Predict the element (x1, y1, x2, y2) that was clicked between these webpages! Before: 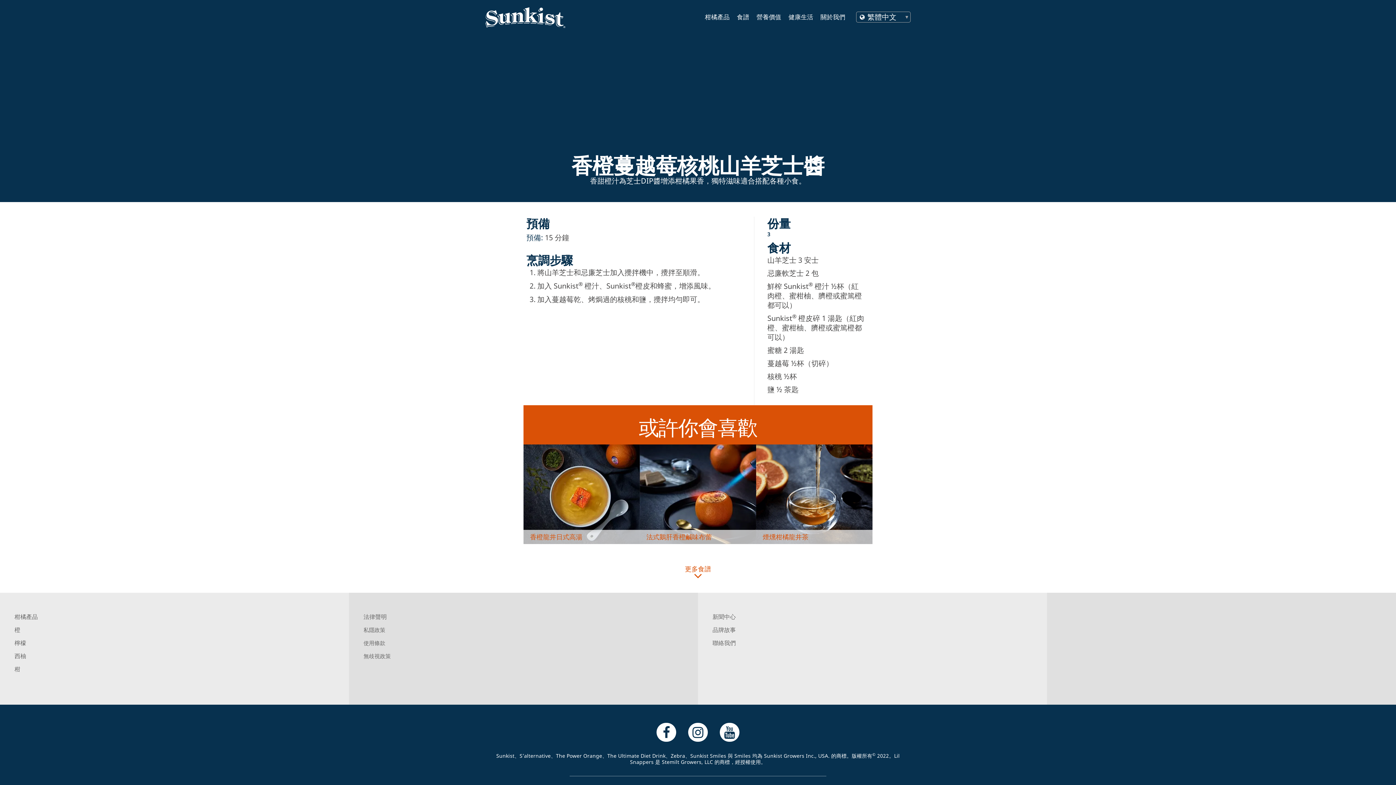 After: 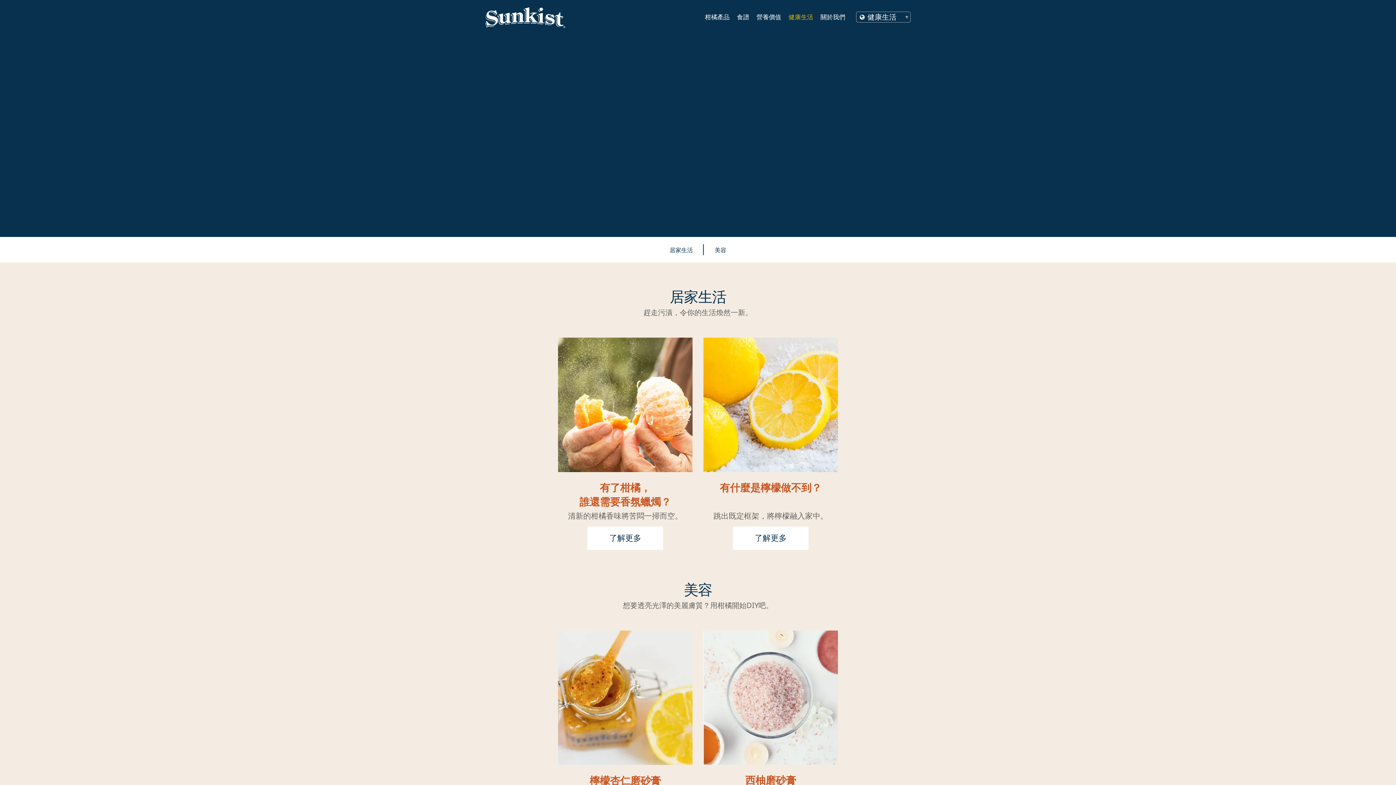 Action: label: 健康生活 bbox: (788, 12, 813, 21)